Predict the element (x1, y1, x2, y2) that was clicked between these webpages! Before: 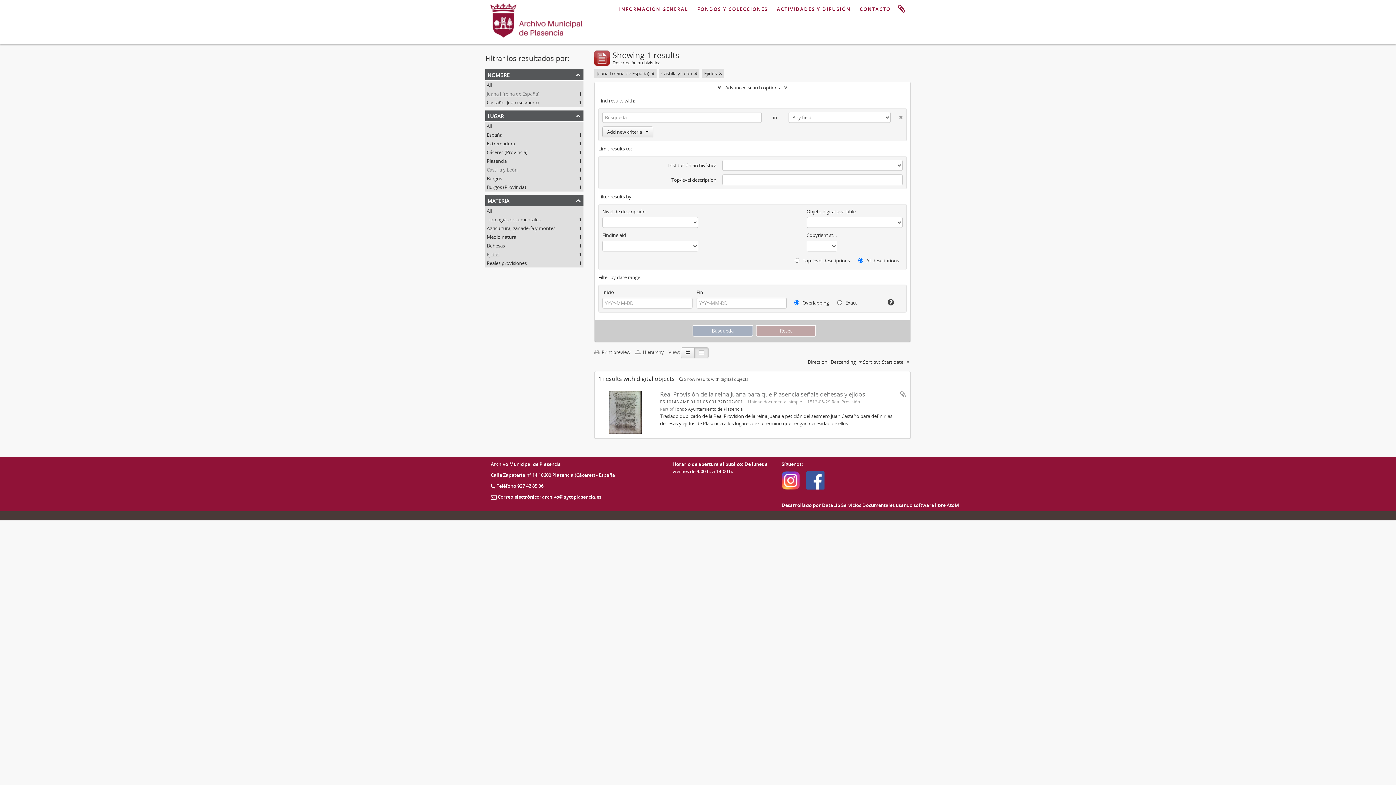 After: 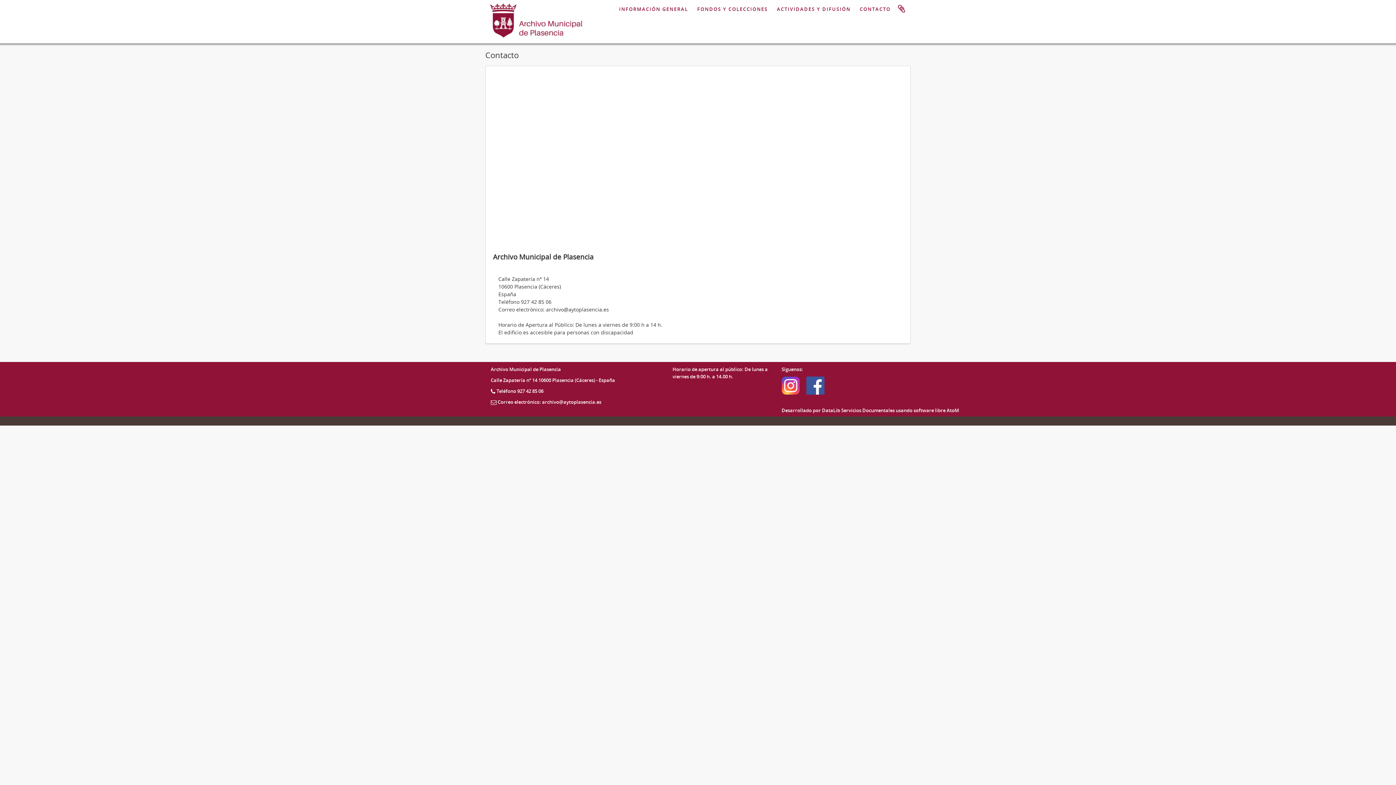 Action: label: CONTACTO bbox: (858, 0, 892, 18)